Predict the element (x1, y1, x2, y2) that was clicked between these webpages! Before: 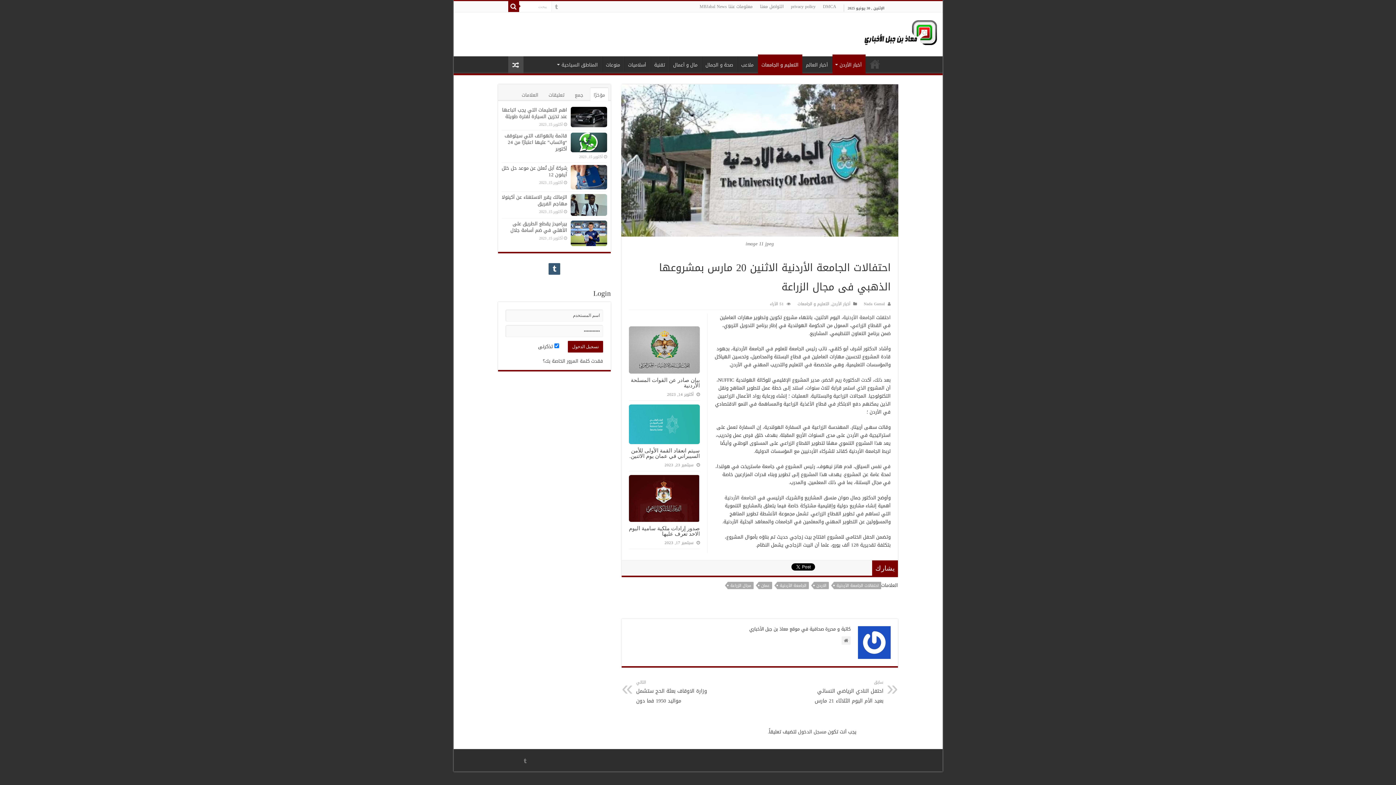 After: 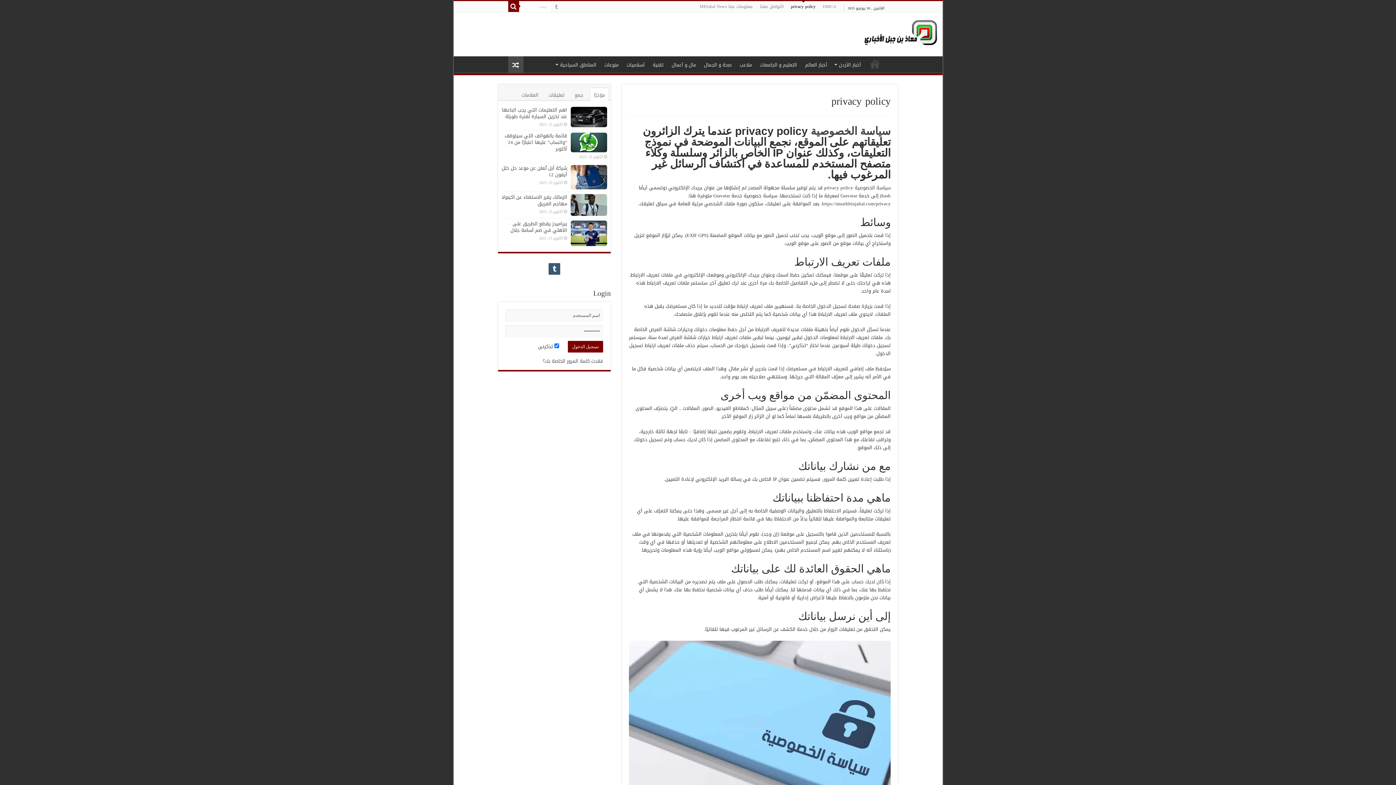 Action: label: privacy policy bbox: (787, 1, 819, 12)